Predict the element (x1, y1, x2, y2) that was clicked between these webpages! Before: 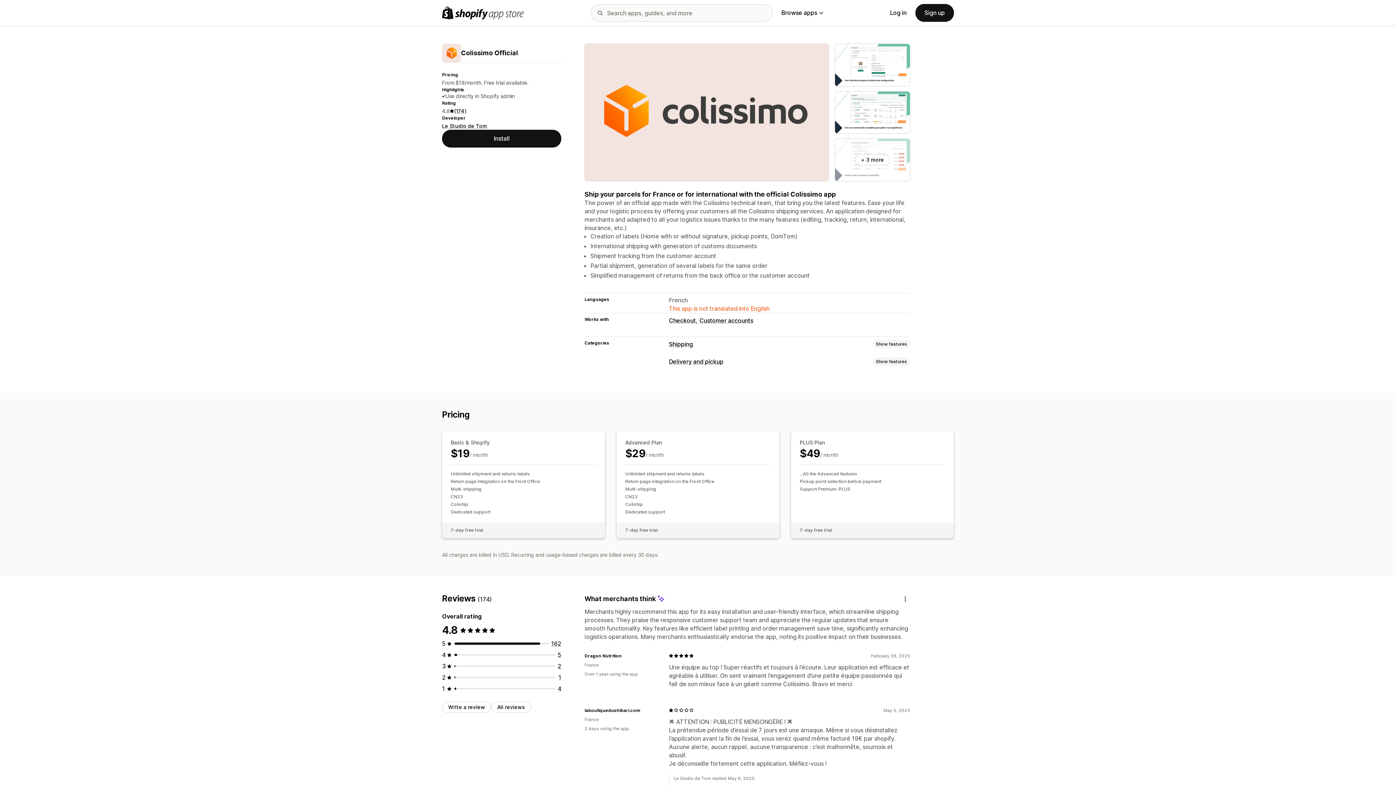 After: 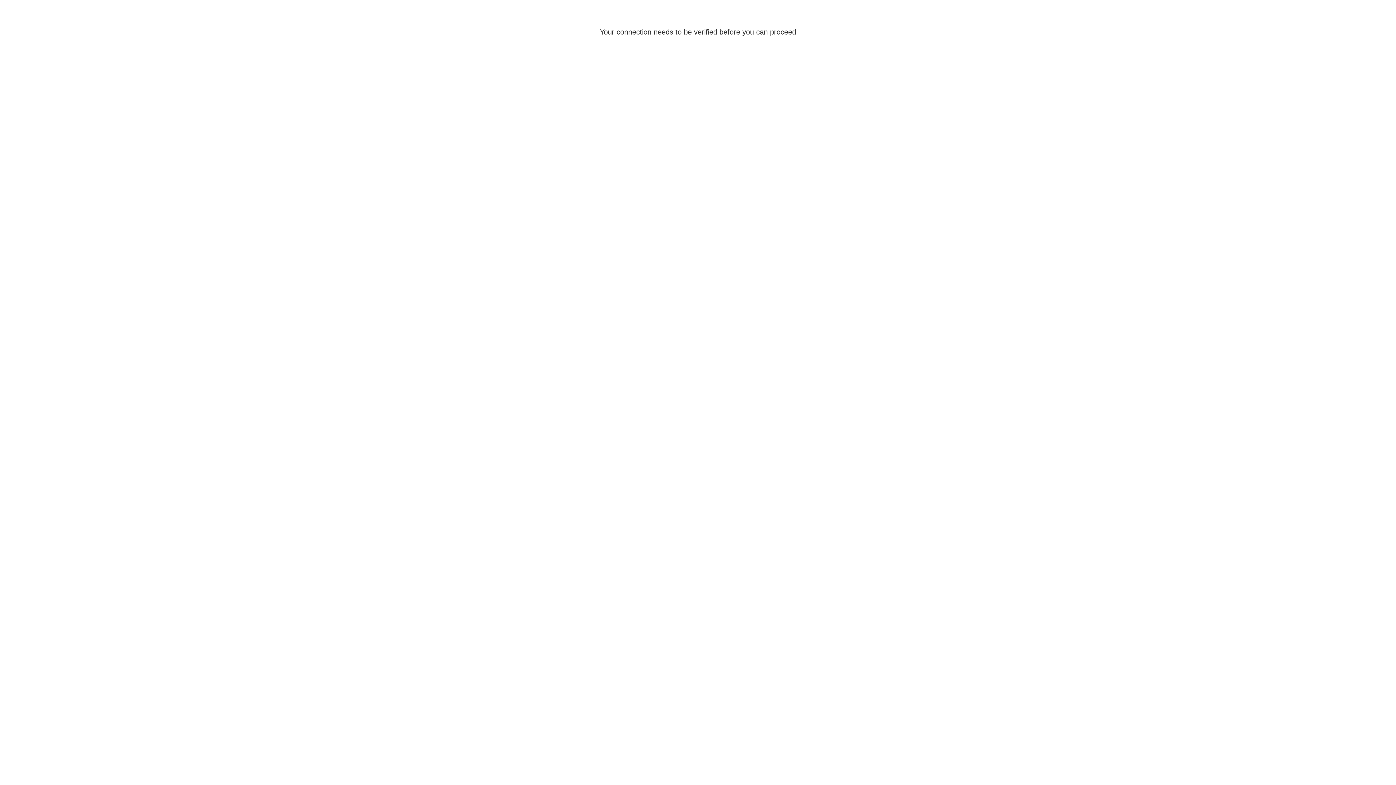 Action: label: Log in bbox: (890, 9, 906, 16)